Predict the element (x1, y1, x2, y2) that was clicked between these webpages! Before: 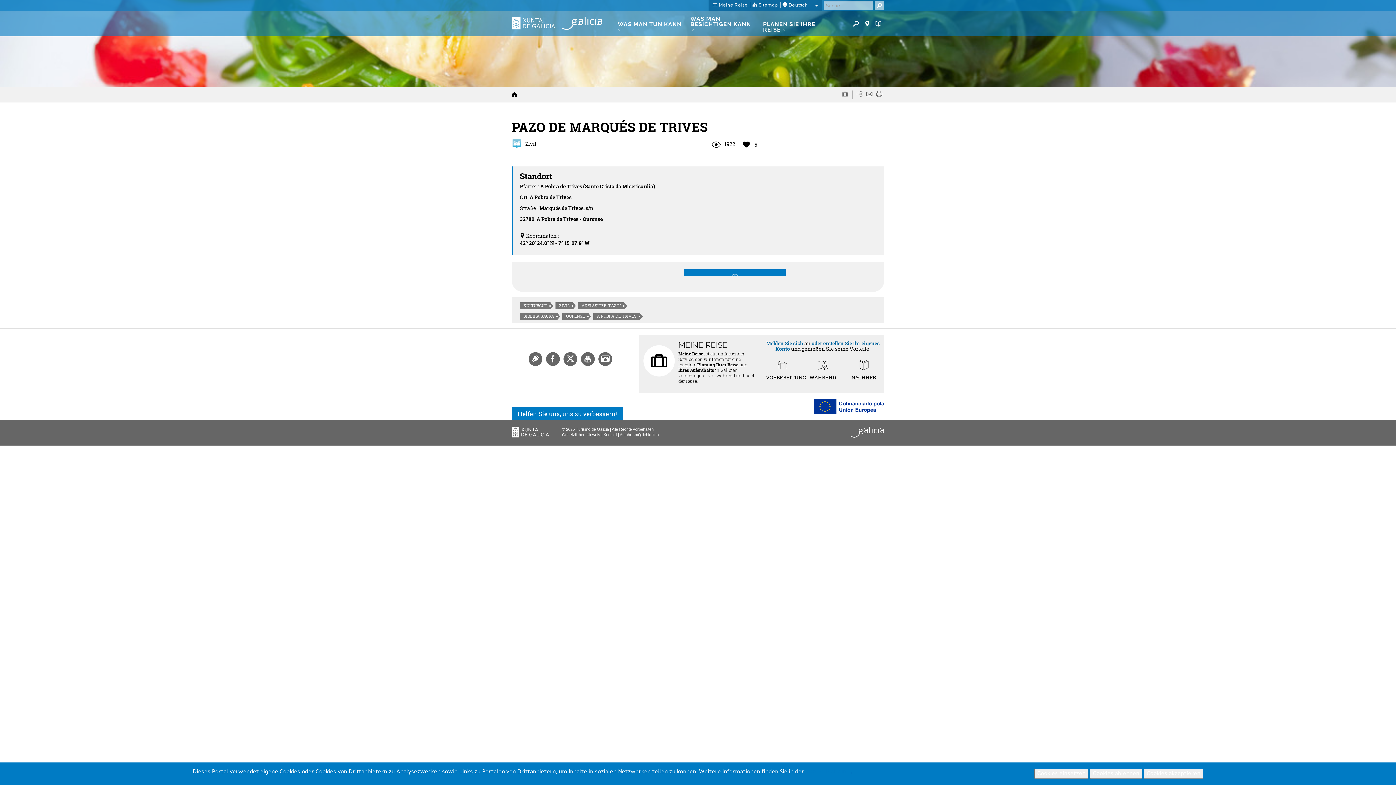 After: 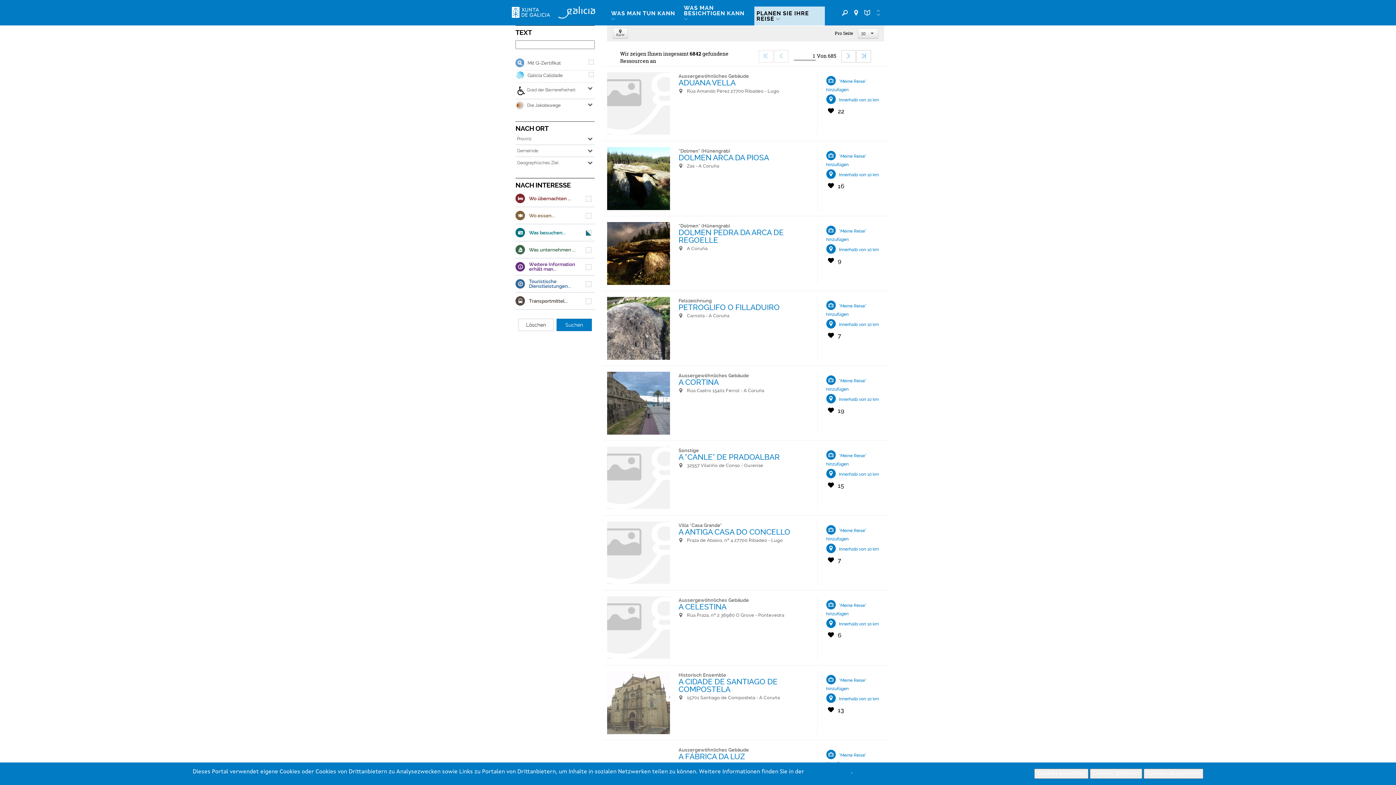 Action: bbox: (520, 302, 550, 309) label: KULTURGUT